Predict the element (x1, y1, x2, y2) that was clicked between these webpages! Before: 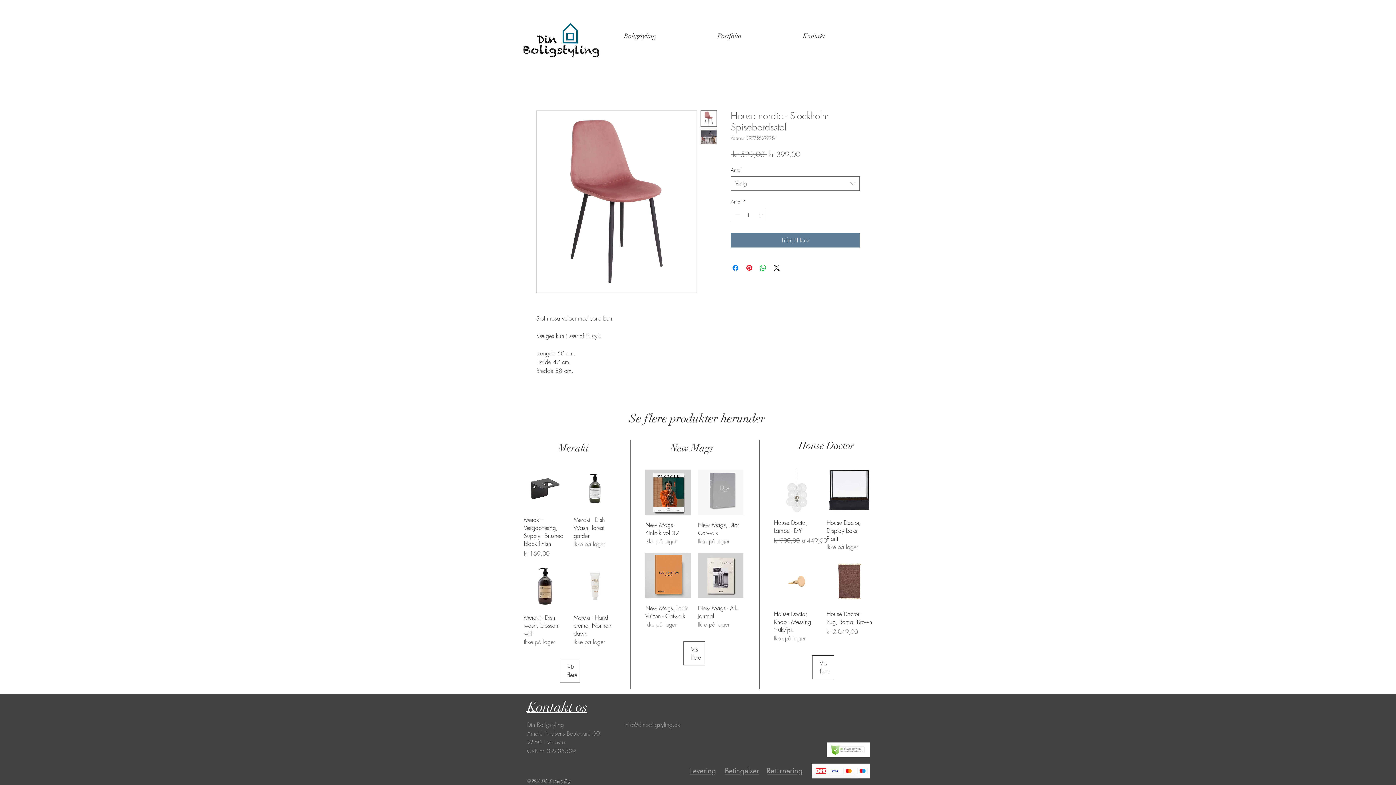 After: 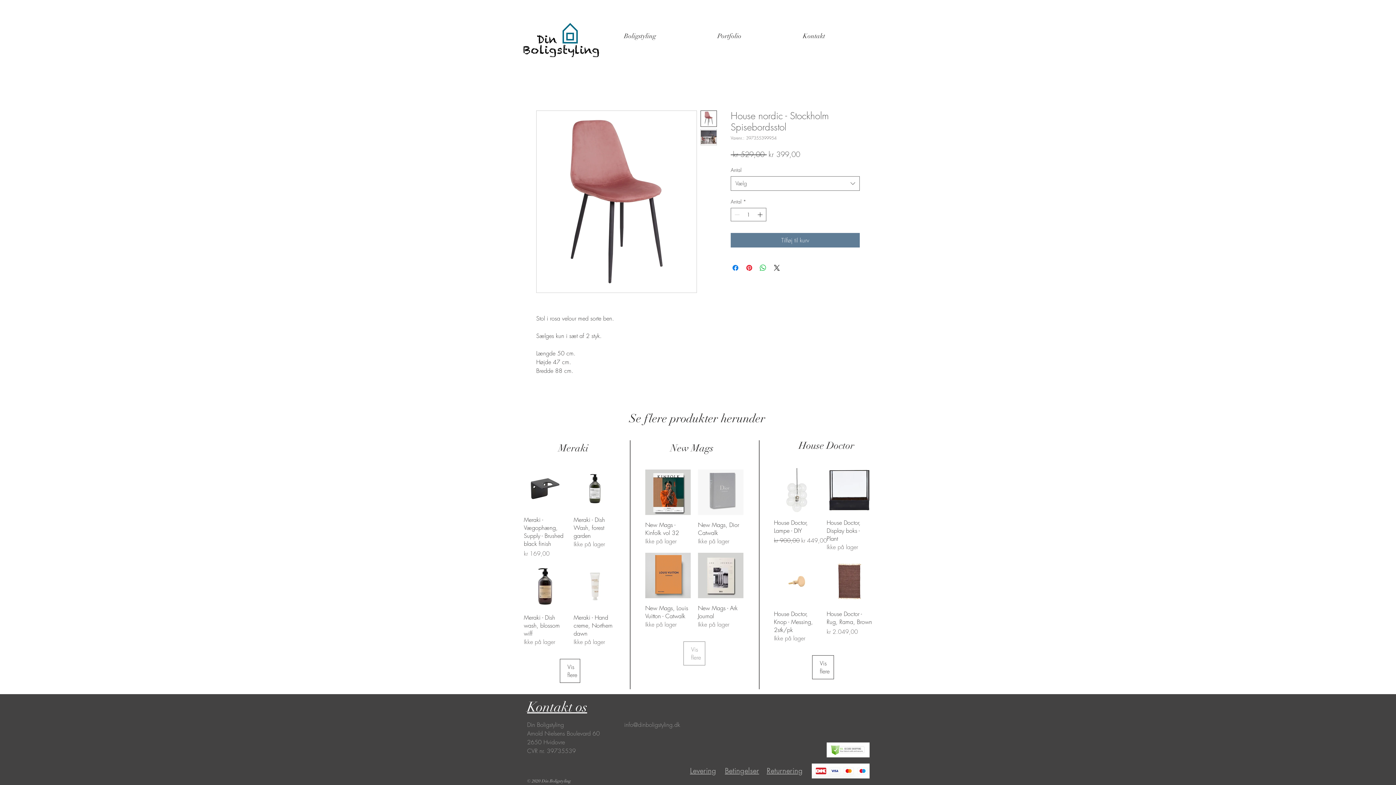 Action: label: Vis flere bbox: (683, 641, 705, 665)